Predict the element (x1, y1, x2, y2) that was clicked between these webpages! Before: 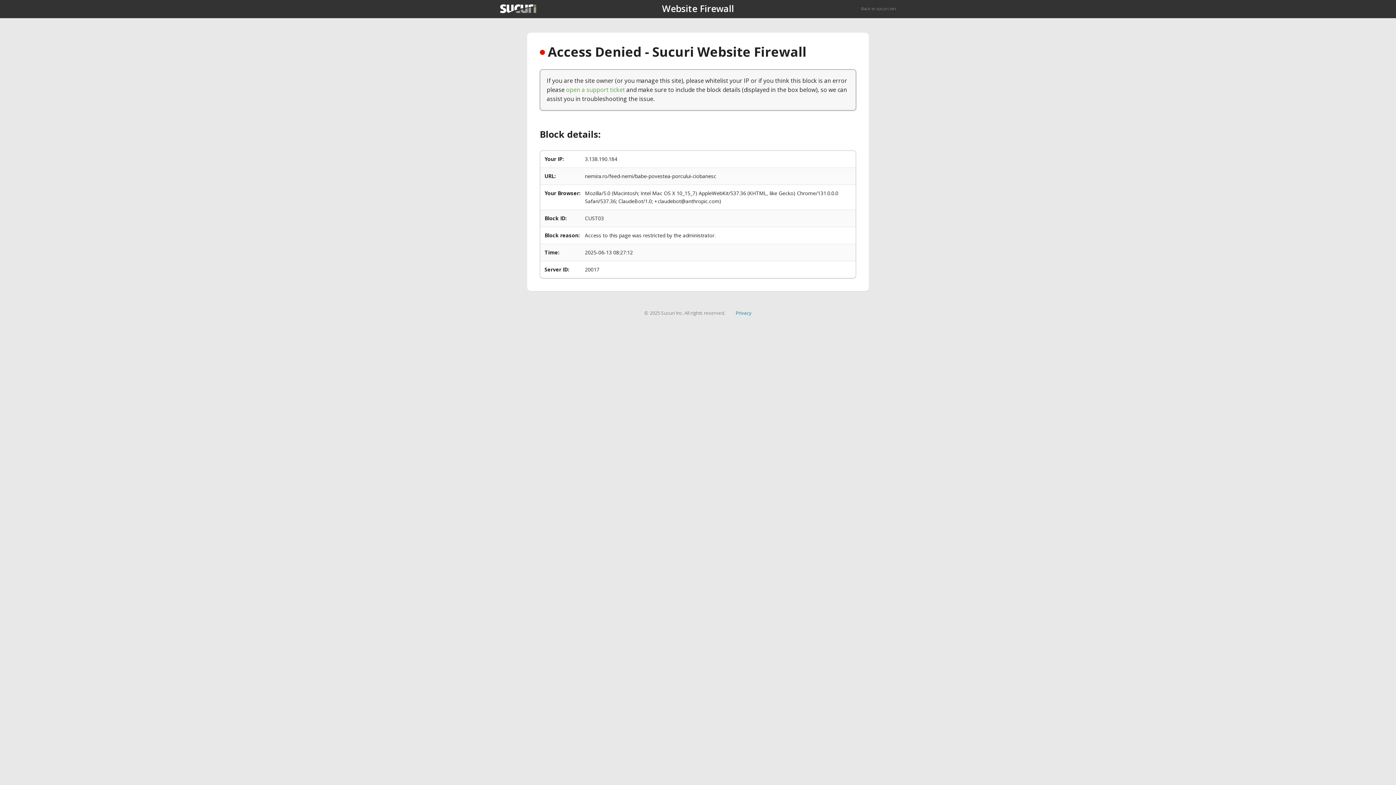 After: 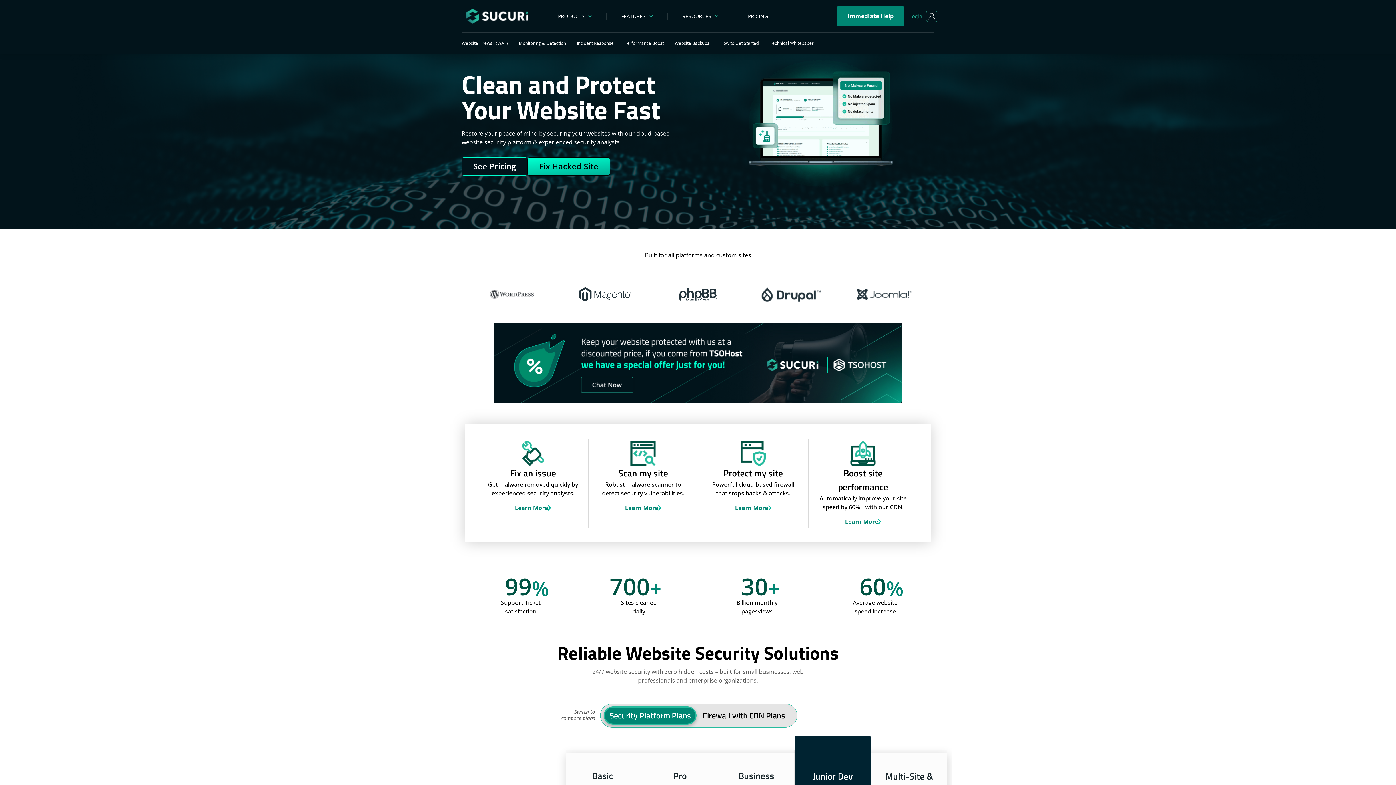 Action: bbox: (500, 4, 536, 13)